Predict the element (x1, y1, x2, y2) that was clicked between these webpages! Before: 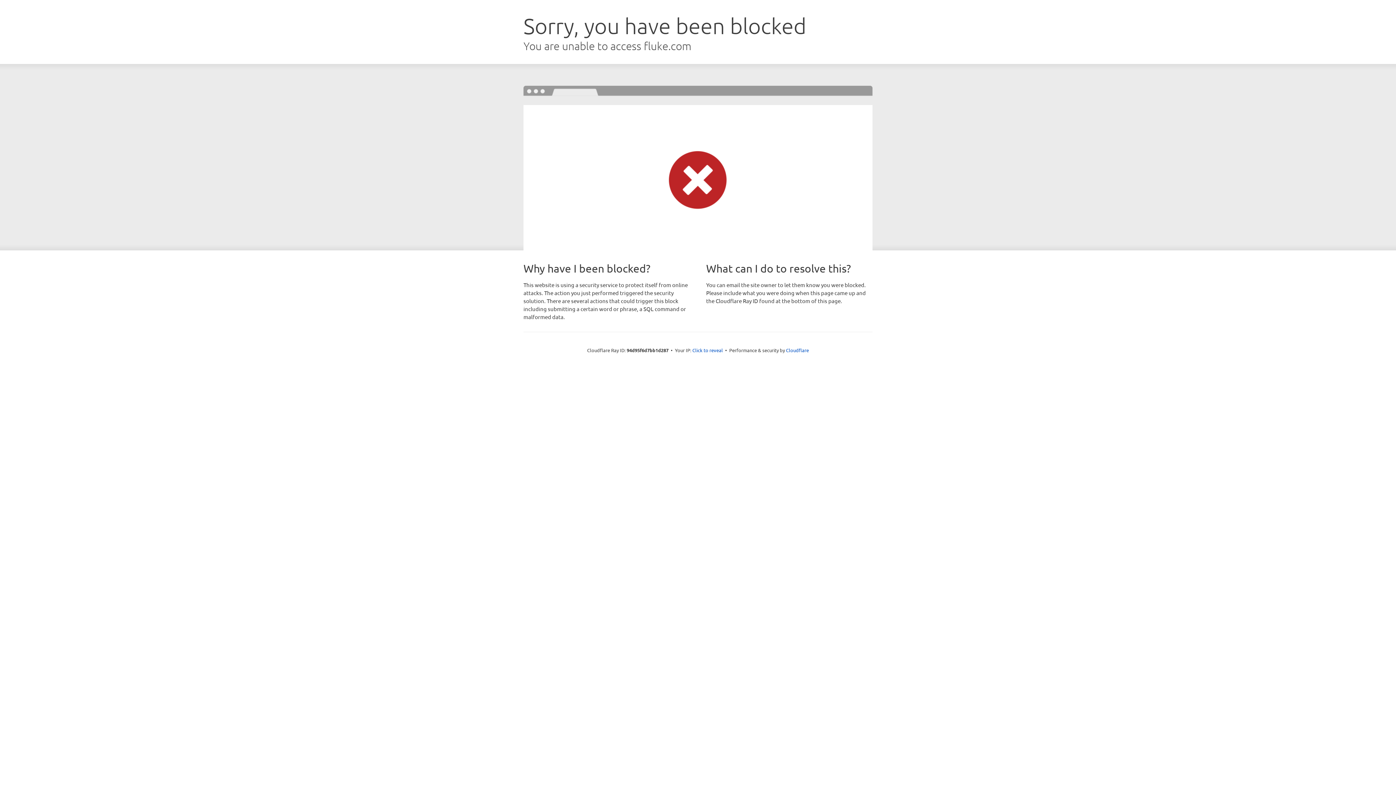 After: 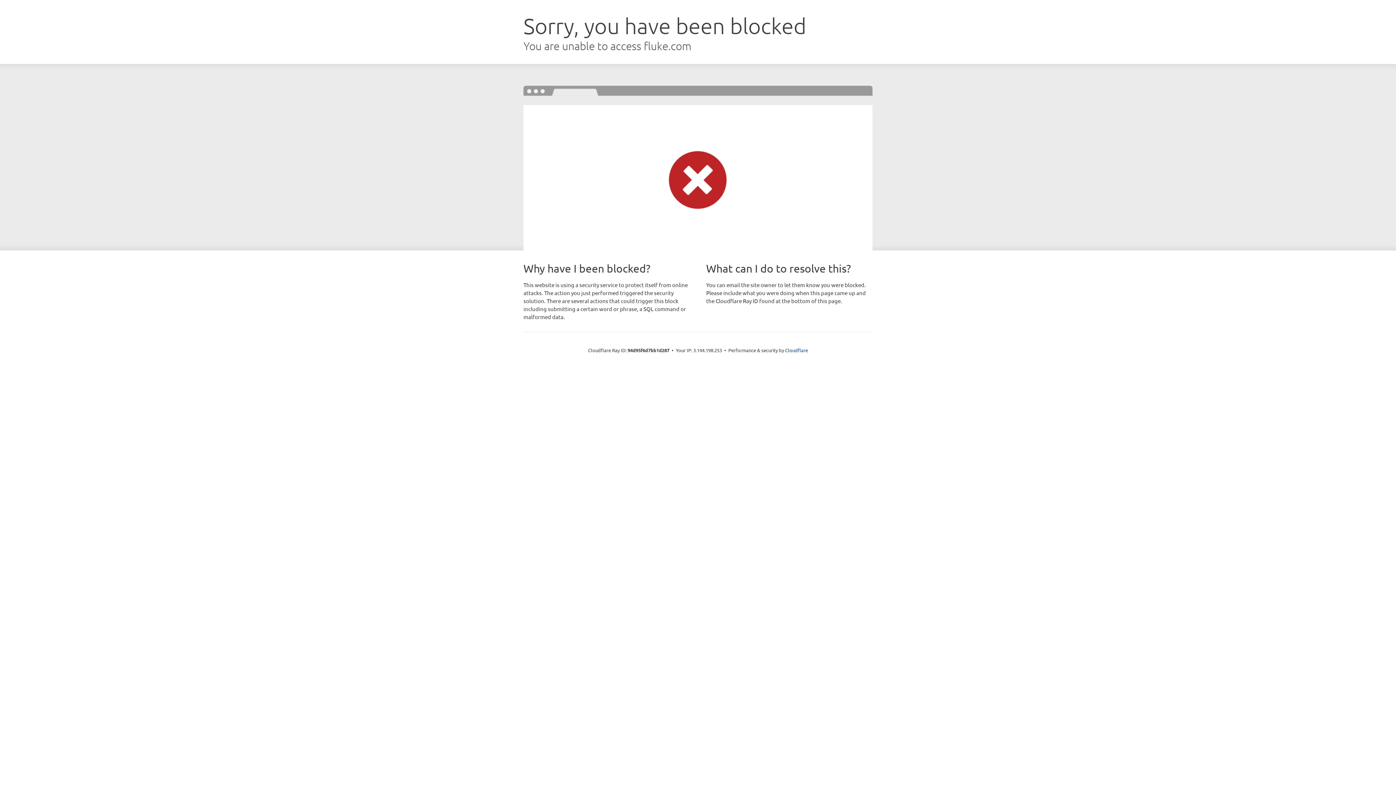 Action: label: Click to reveal bbox: (692, 346, 723, 353)